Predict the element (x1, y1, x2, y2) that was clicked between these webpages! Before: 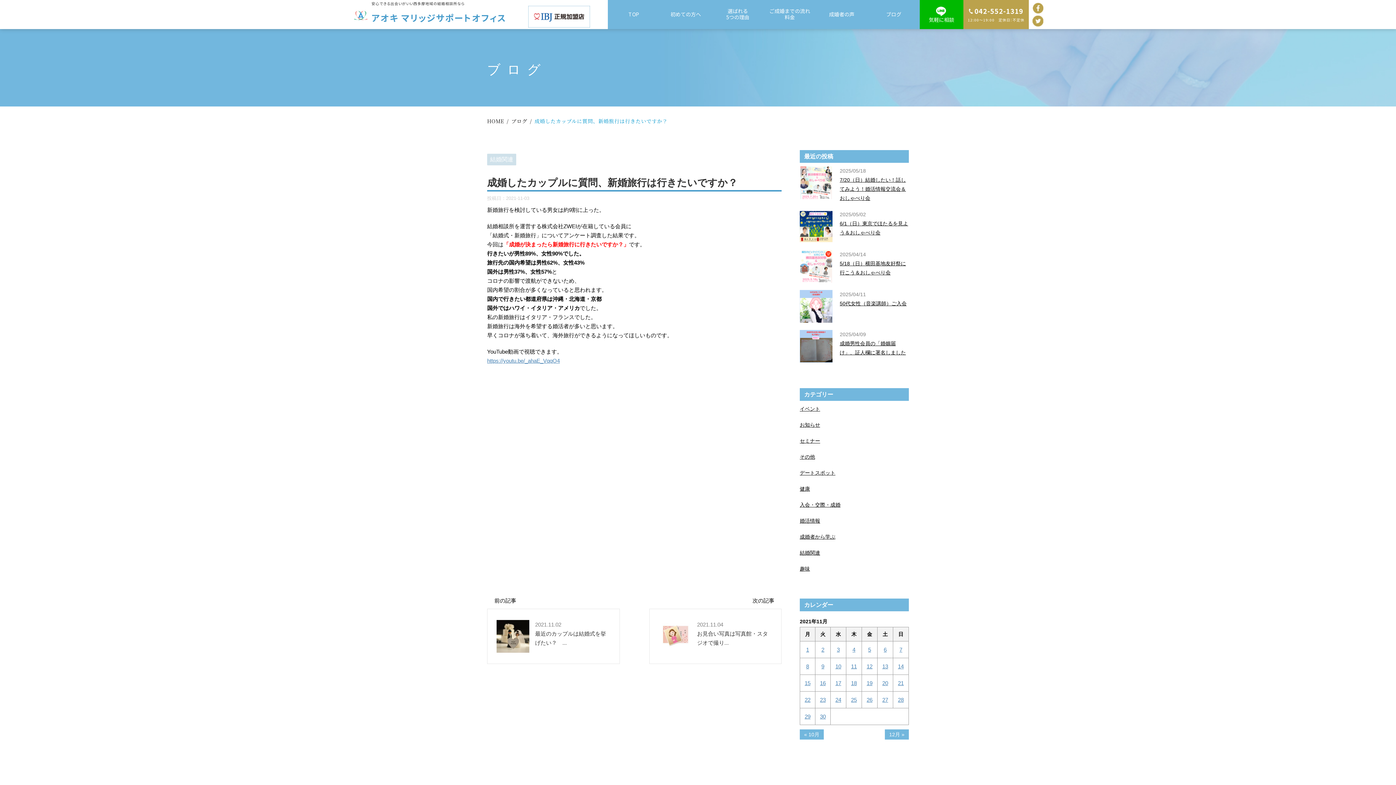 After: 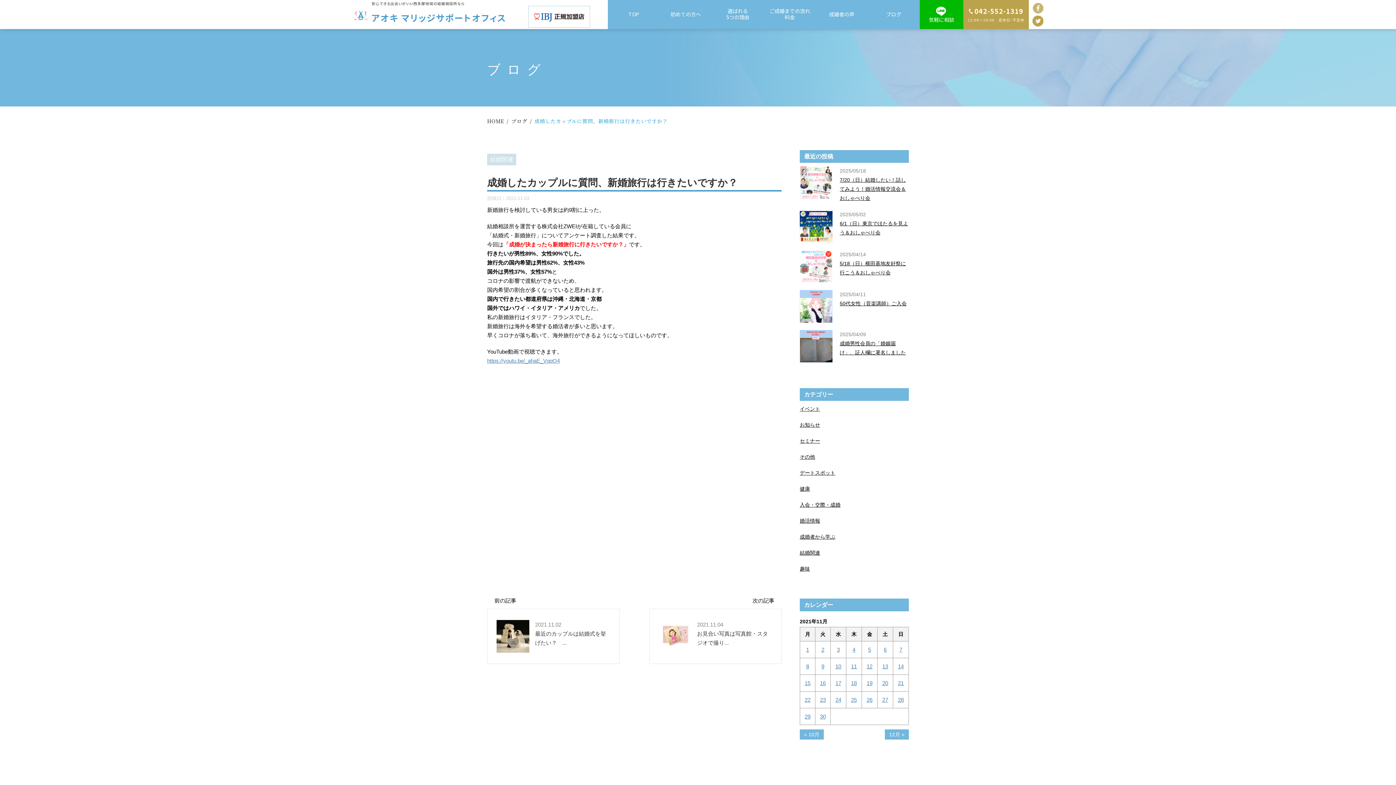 Action: bbox: (1032, 2, 1043, 13)